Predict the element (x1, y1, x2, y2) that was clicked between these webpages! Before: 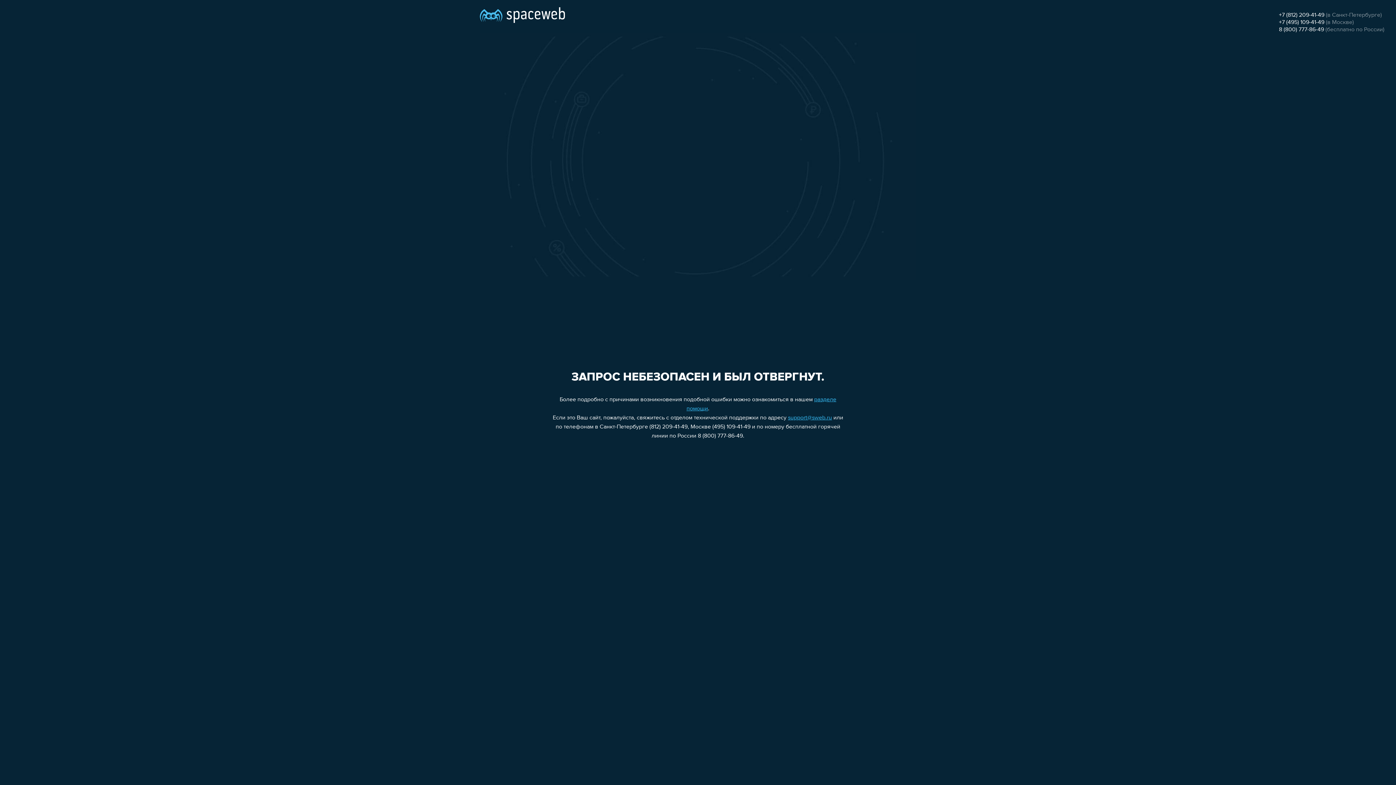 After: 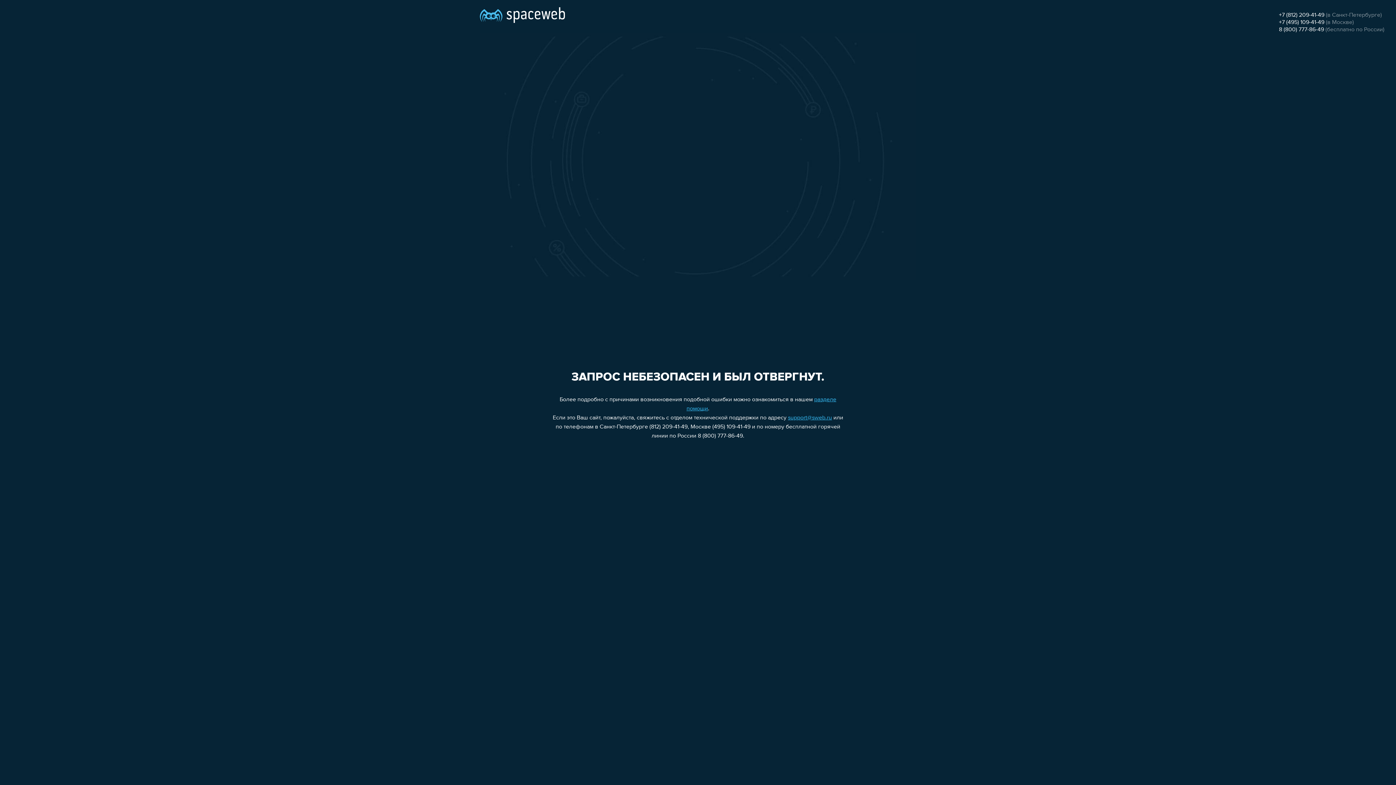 Action: bbox: (1279, 26, 1324, 32) label: 8 (800) 777-86-49